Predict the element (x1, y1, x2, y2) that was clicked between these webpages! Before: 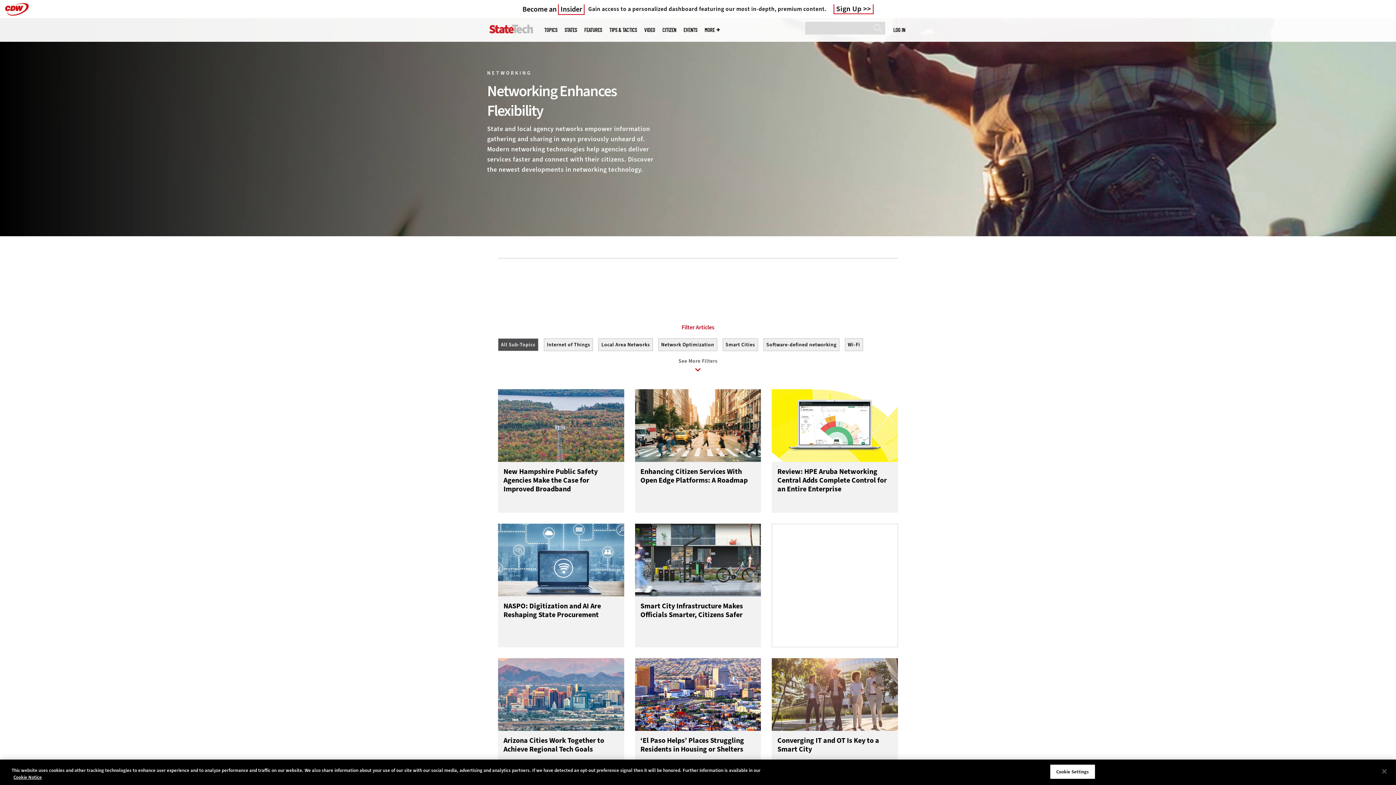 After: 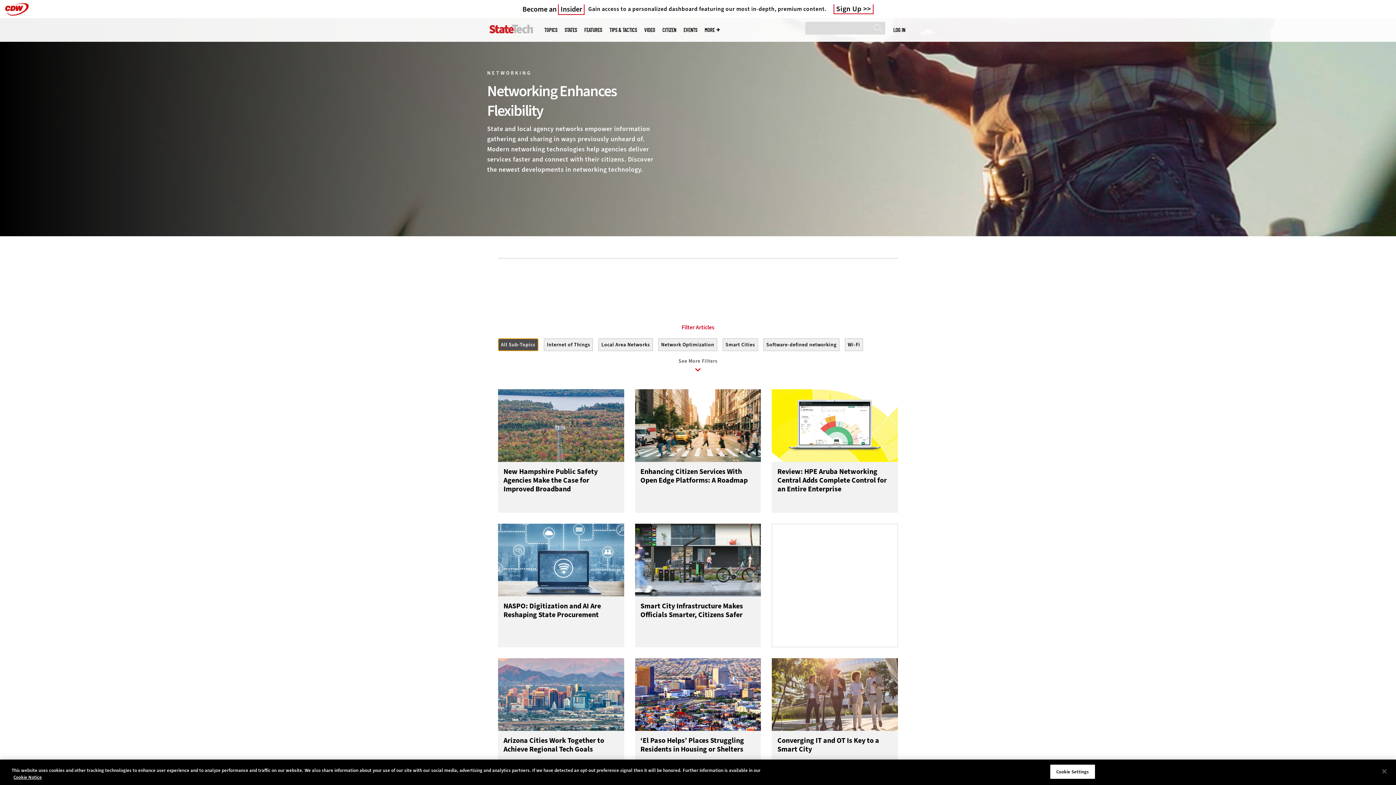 Action: label: All Sub-Topics bbox: (498, 338, 538, 351)